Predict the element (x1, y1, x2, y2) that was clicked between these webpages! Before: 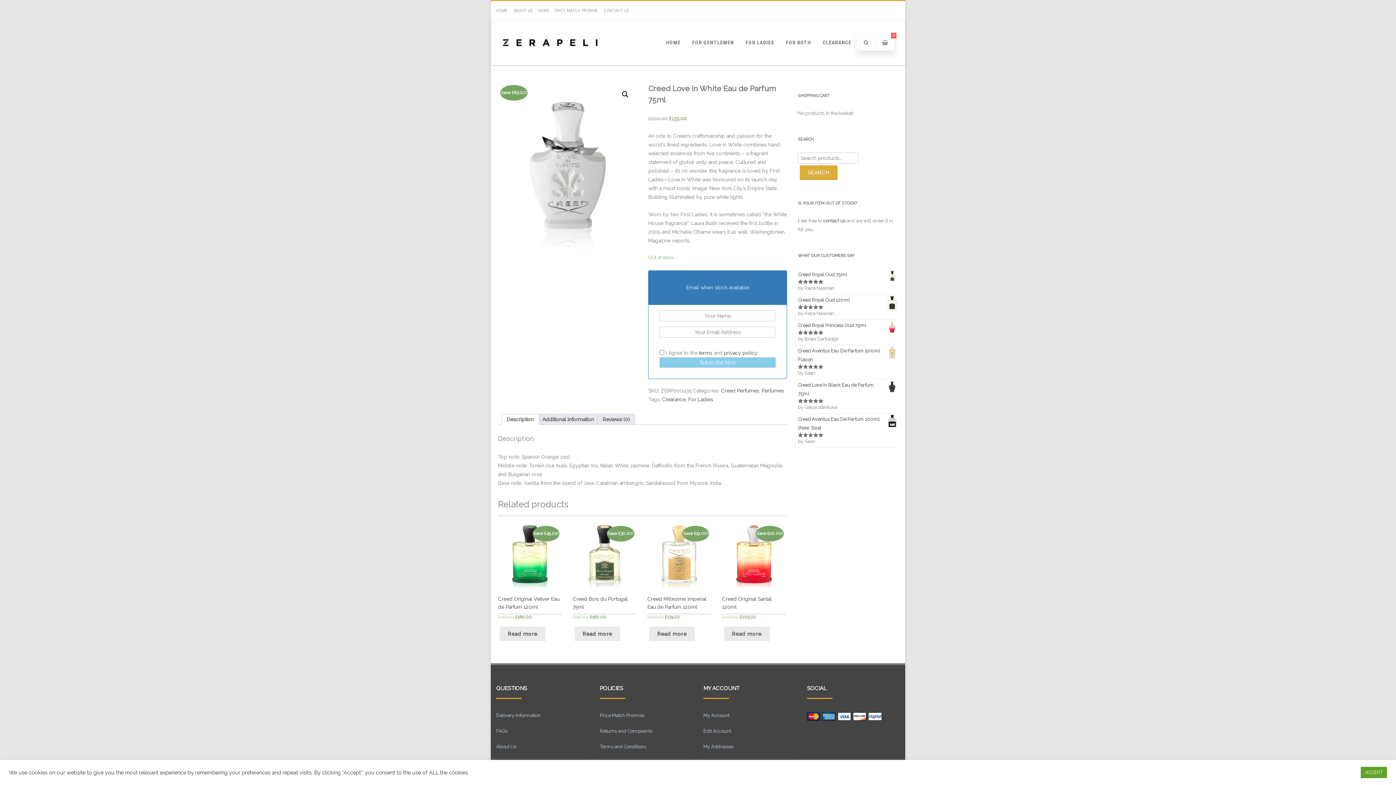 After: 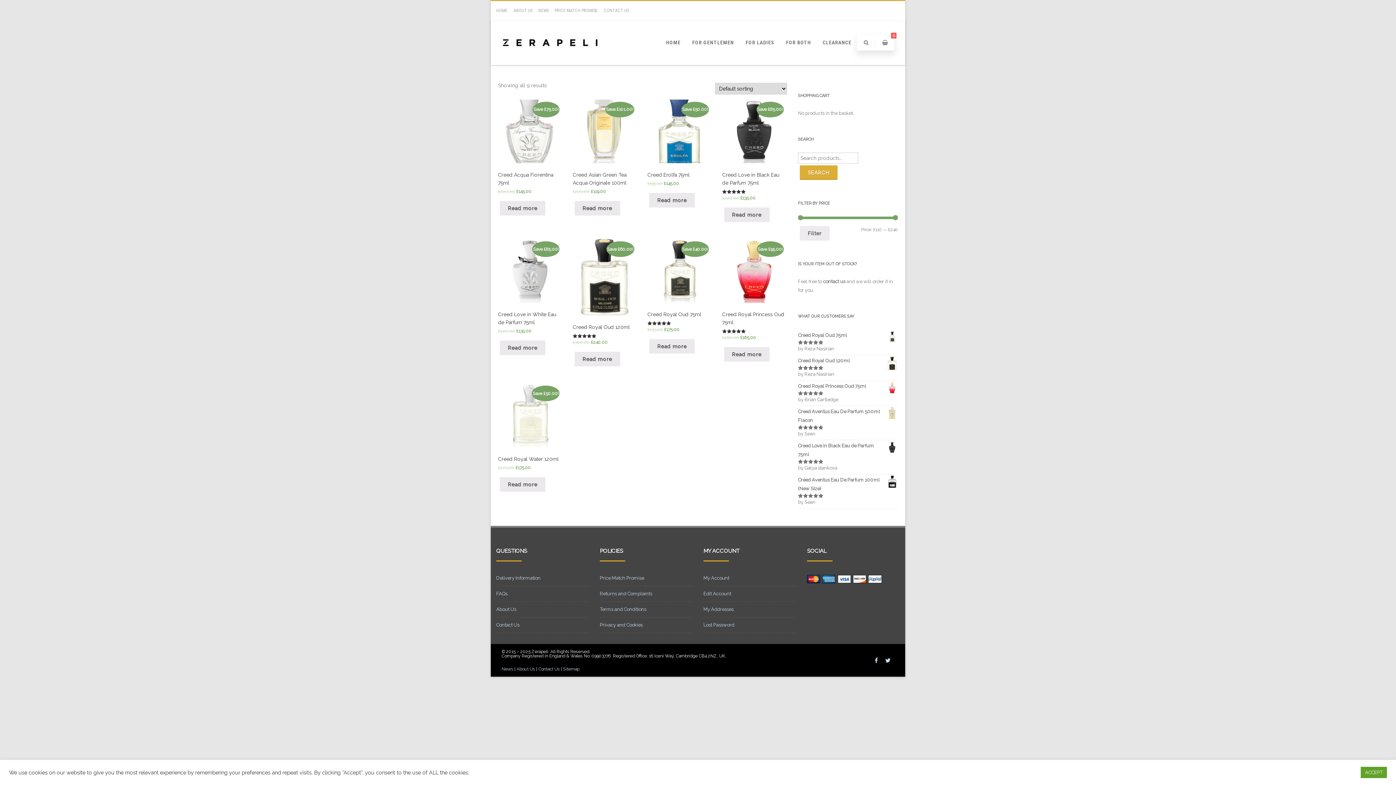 Action: label: Clearance bbox: (662, 396, 685, 402)